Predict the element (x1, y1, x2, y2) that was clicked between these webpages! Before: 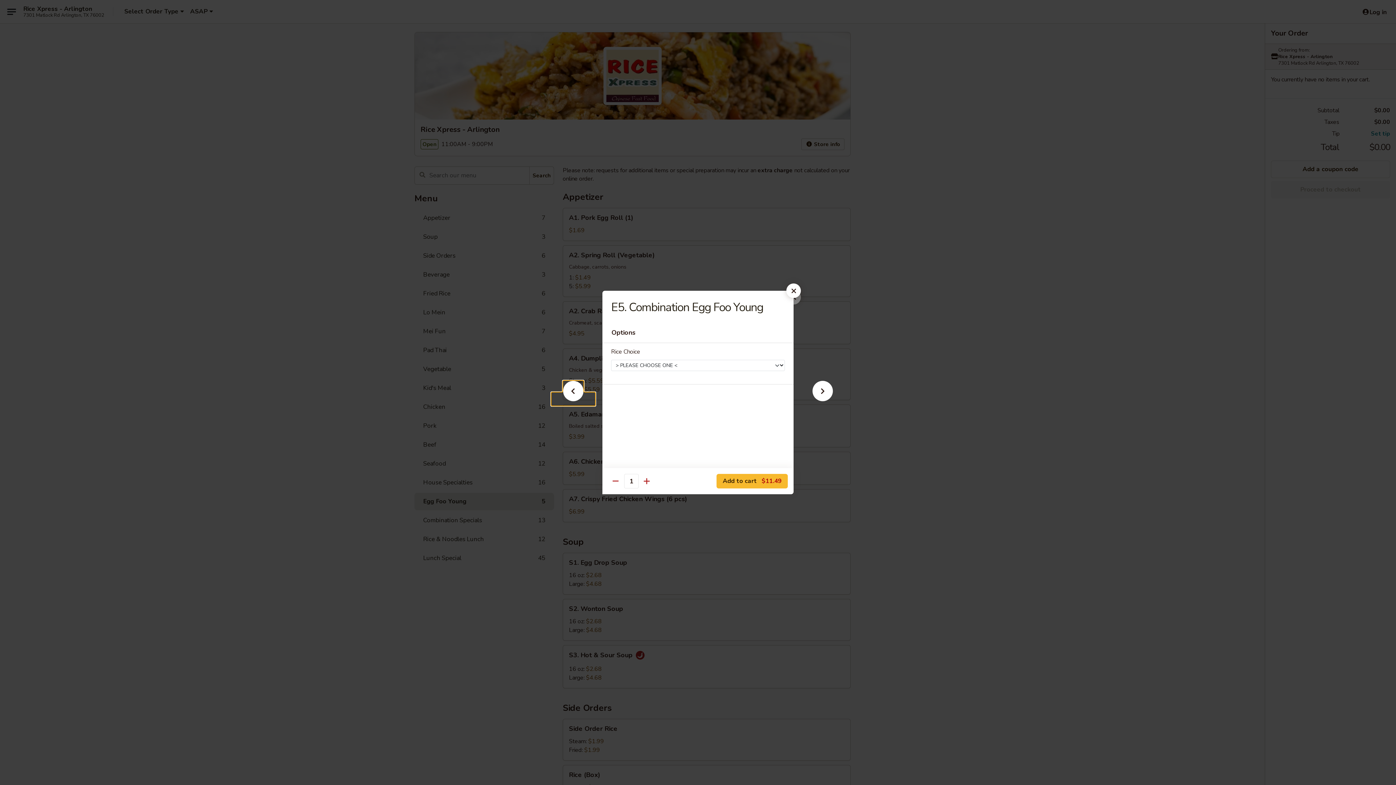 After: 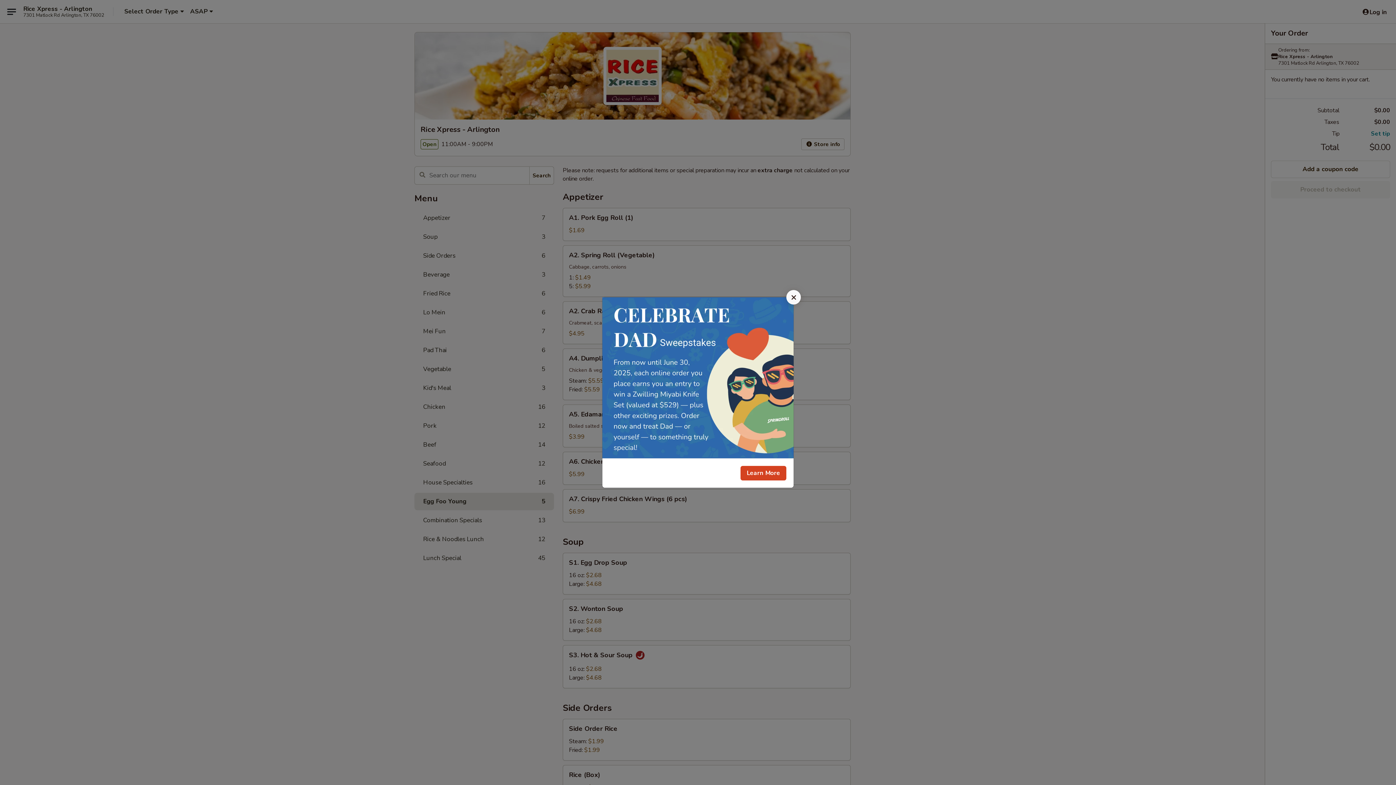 Action: bbox: (786, 283, 801, 298)